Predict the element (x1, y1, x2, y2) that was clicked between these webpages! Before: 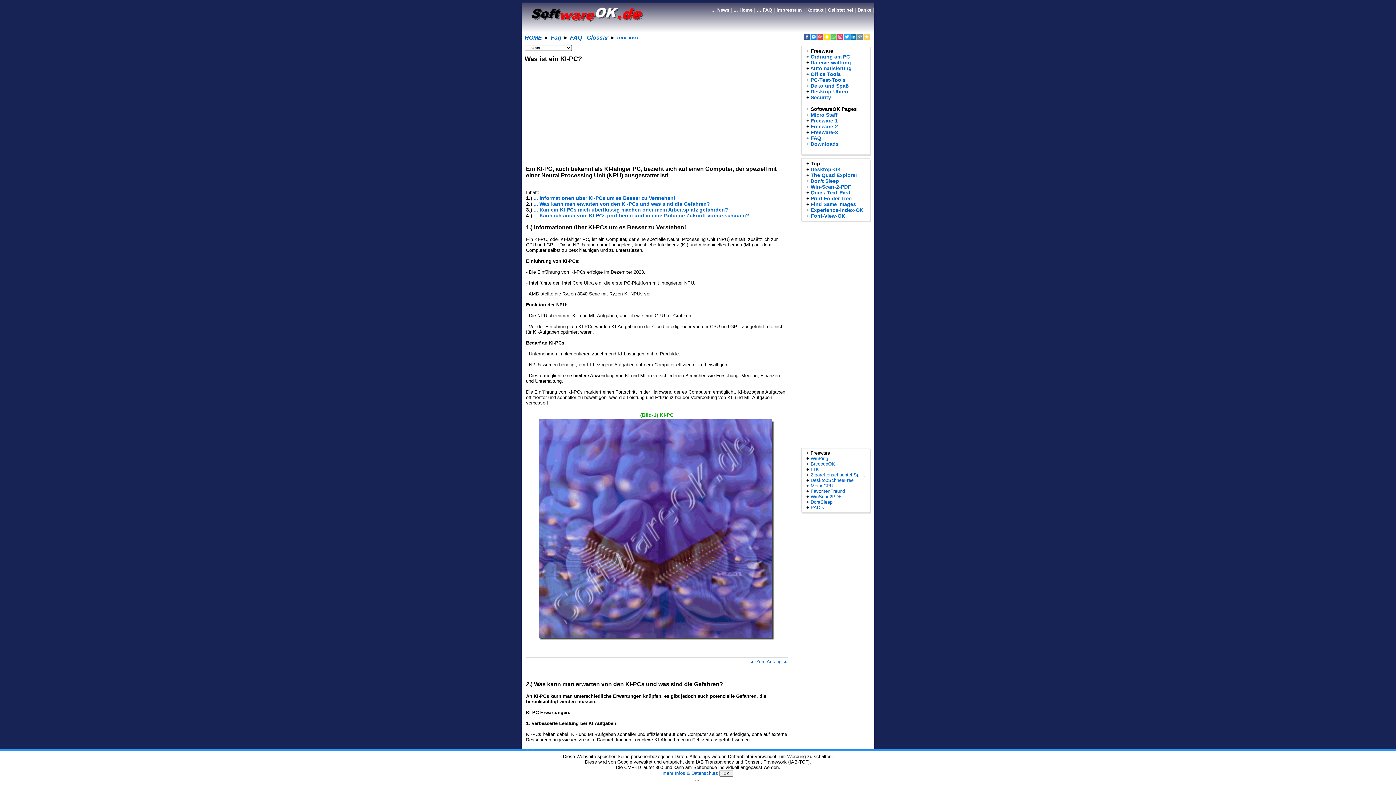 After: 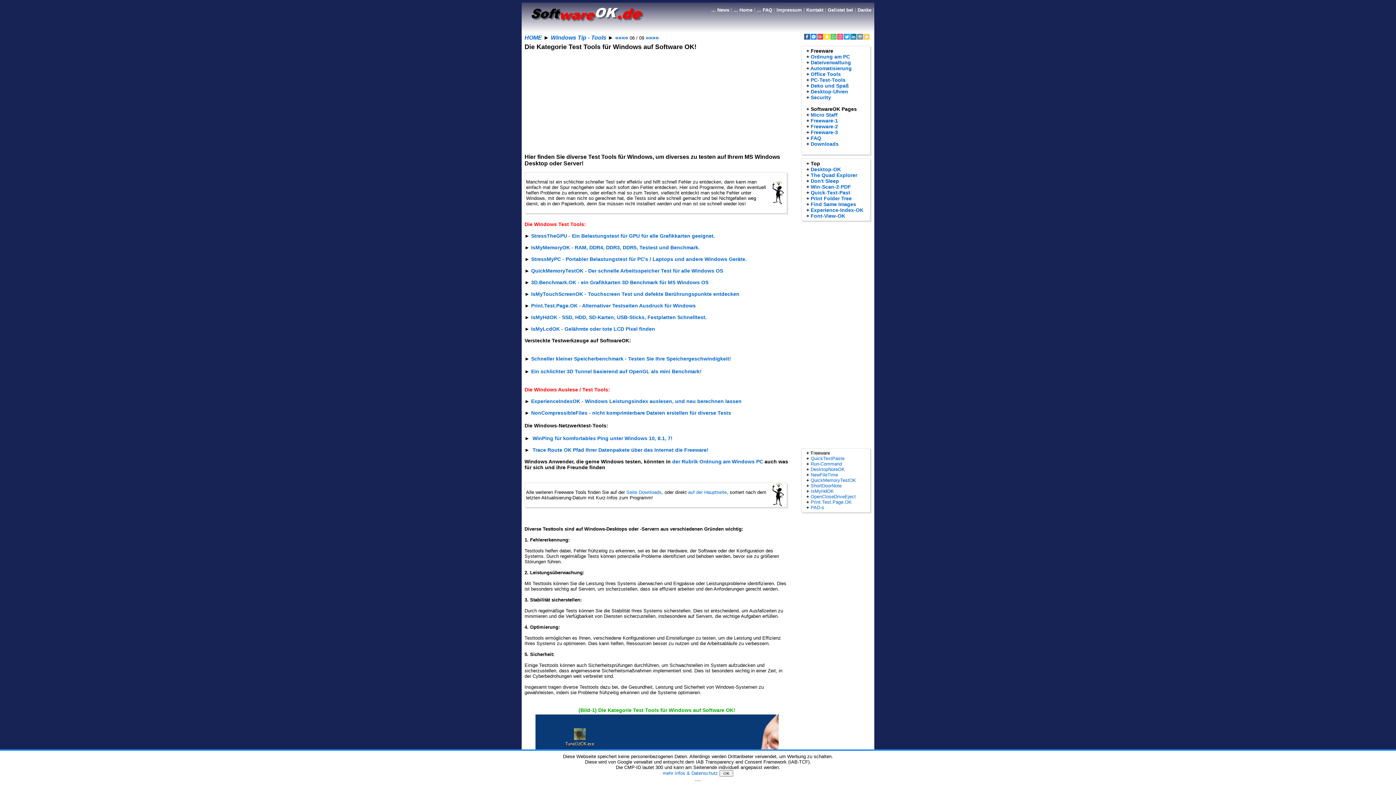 Action: bbox: (810, 76, 845, 82) label: PC-Test-Tools